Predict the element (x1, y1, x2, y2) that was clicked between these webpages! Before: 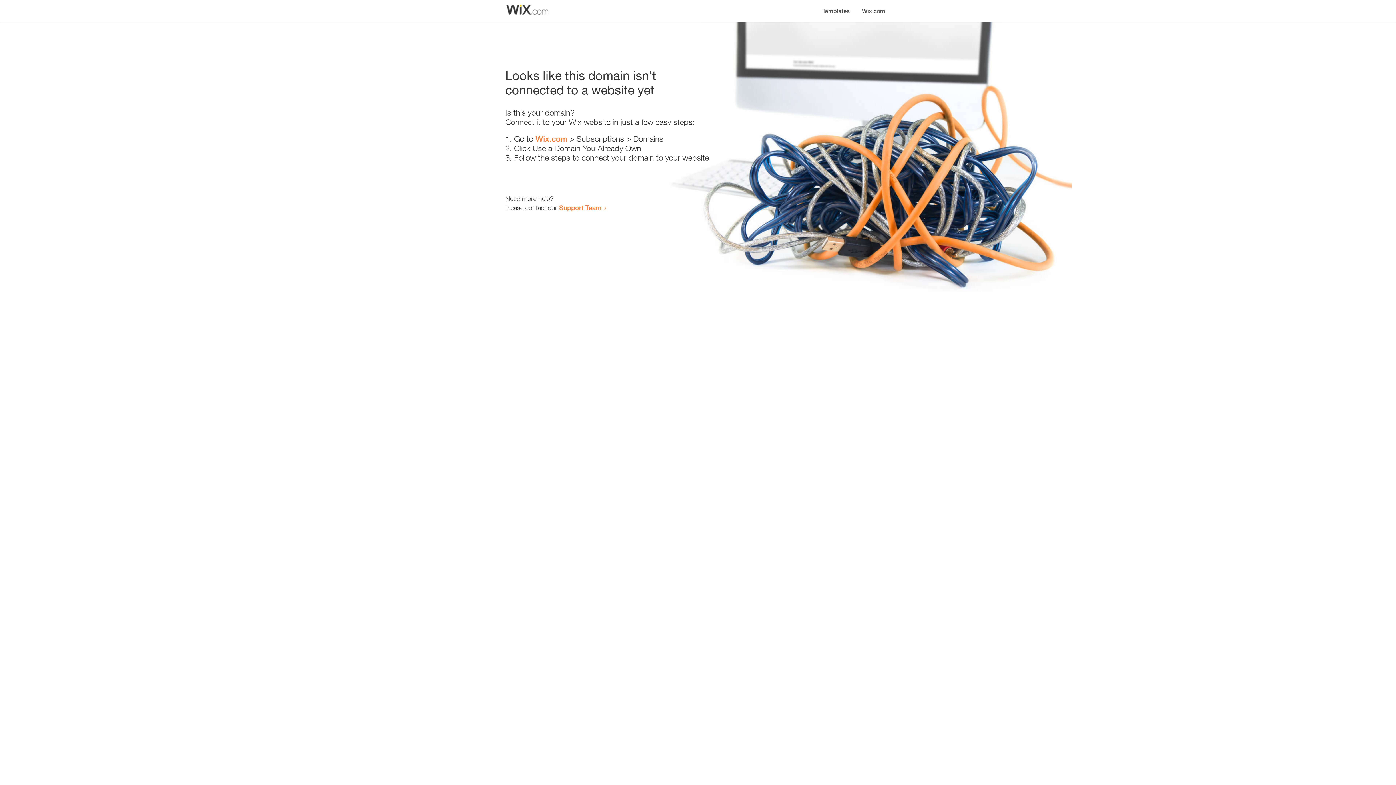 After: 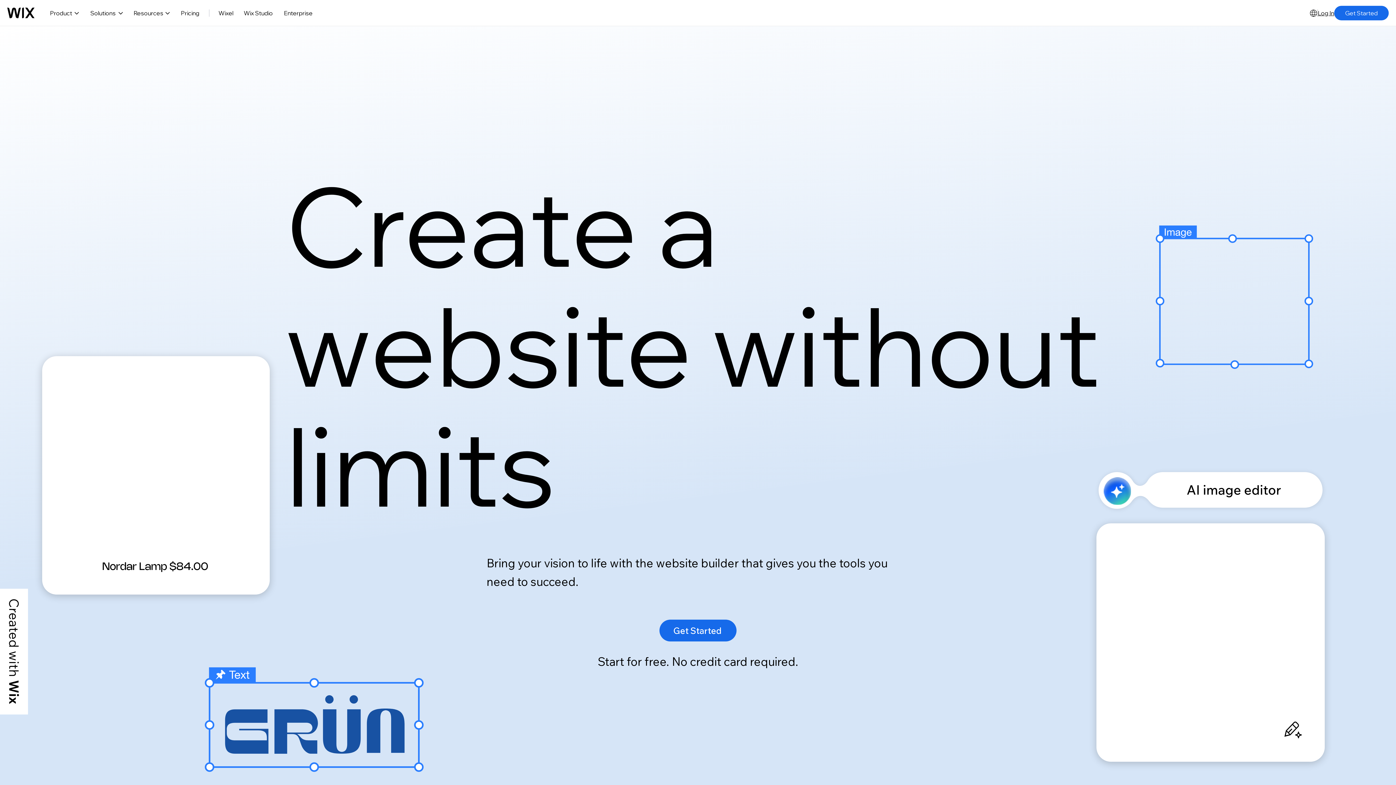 Action: label: Wix.com bbox: (856, 0, 890, 14)